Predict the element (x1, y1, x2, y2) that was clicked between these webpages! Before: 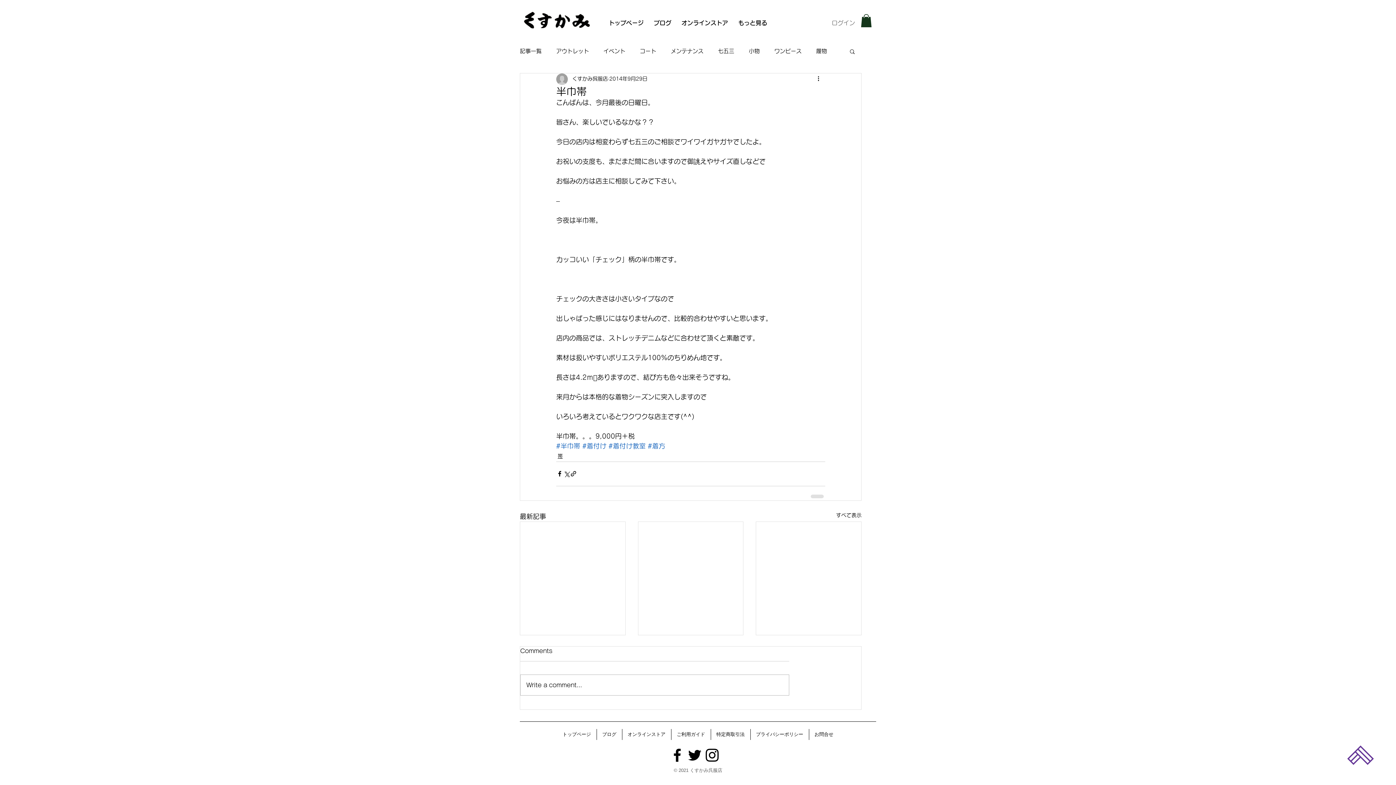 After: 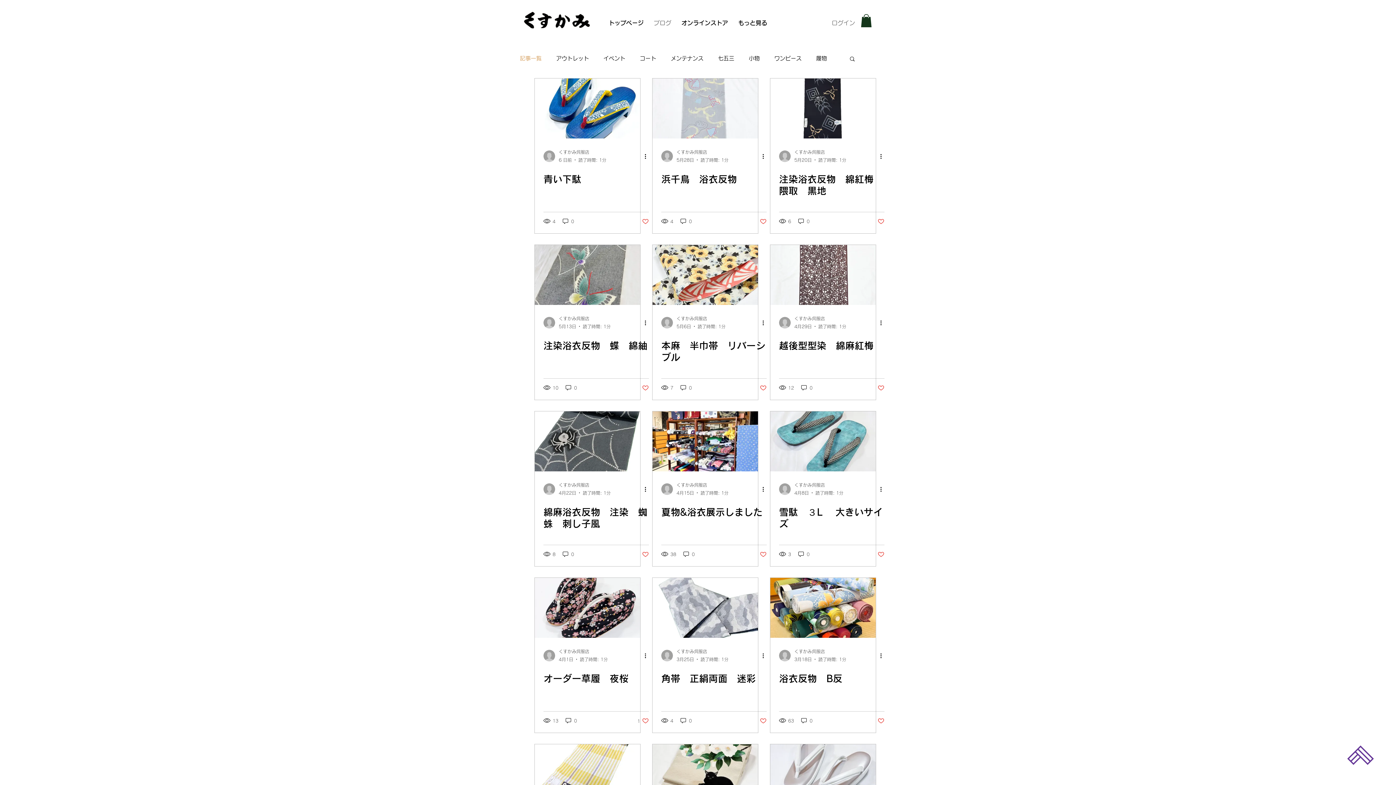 Action: bbox: (648, 17, 676, 28) label: ブログ